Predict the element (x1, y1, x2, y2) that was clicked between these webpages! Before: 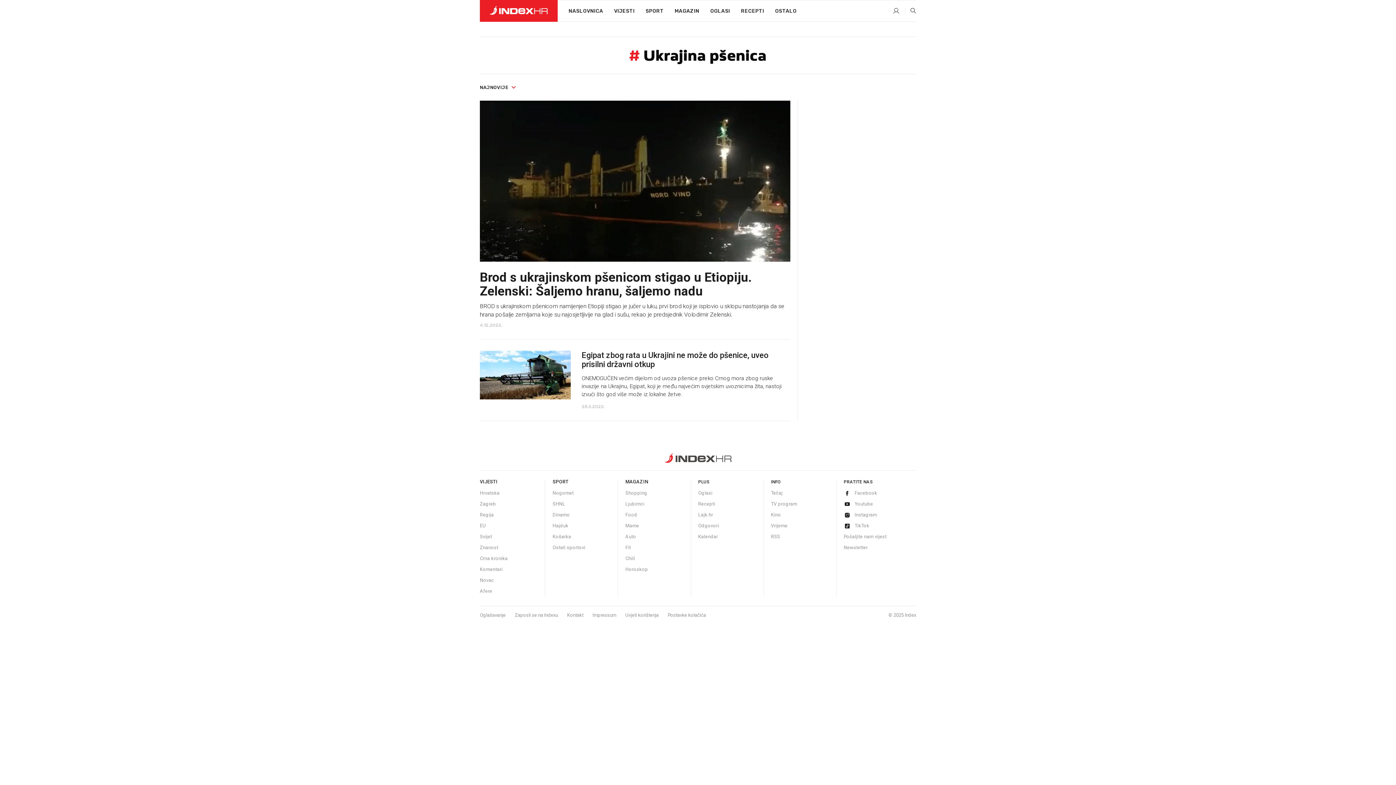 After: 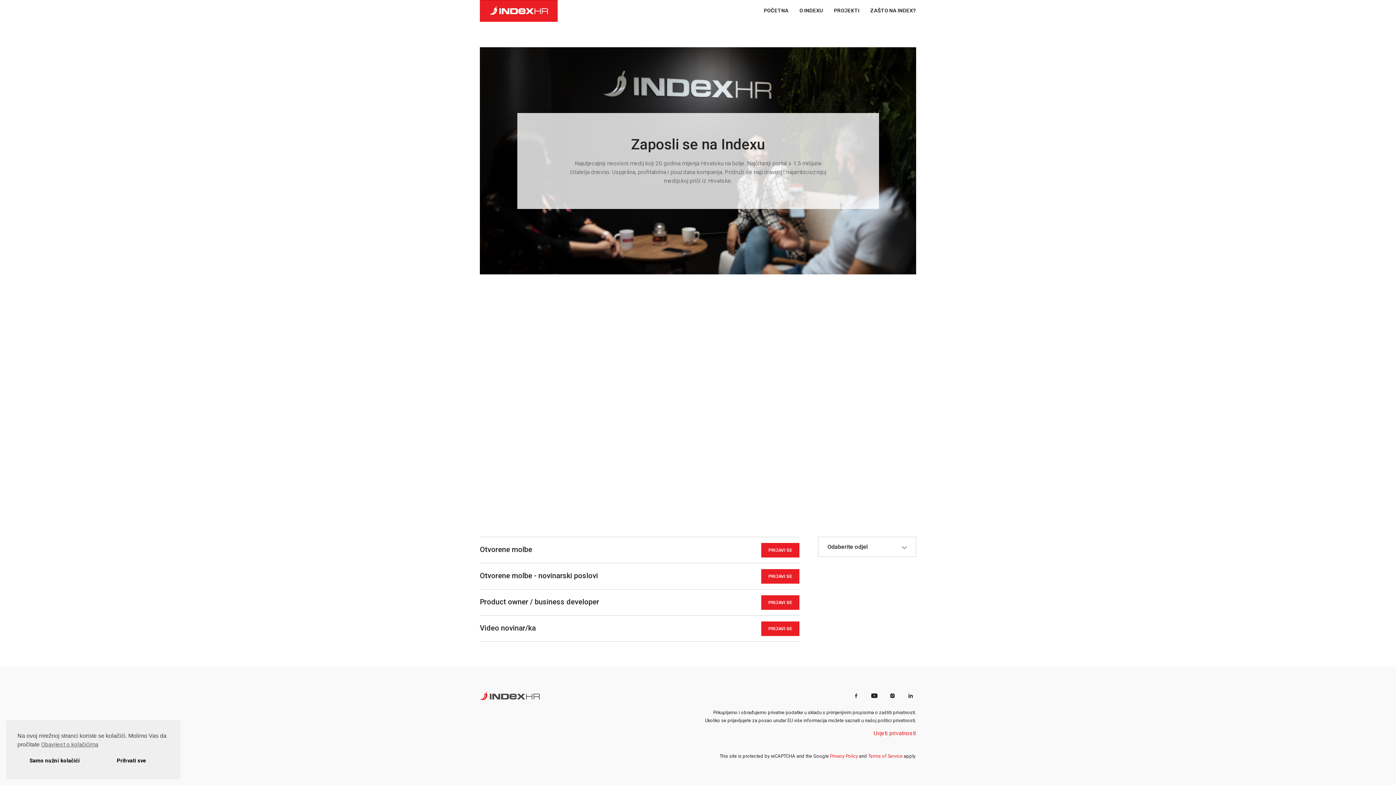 Action: label: Zaposli se na Indexu bbox: (514, 612, 558, 618)